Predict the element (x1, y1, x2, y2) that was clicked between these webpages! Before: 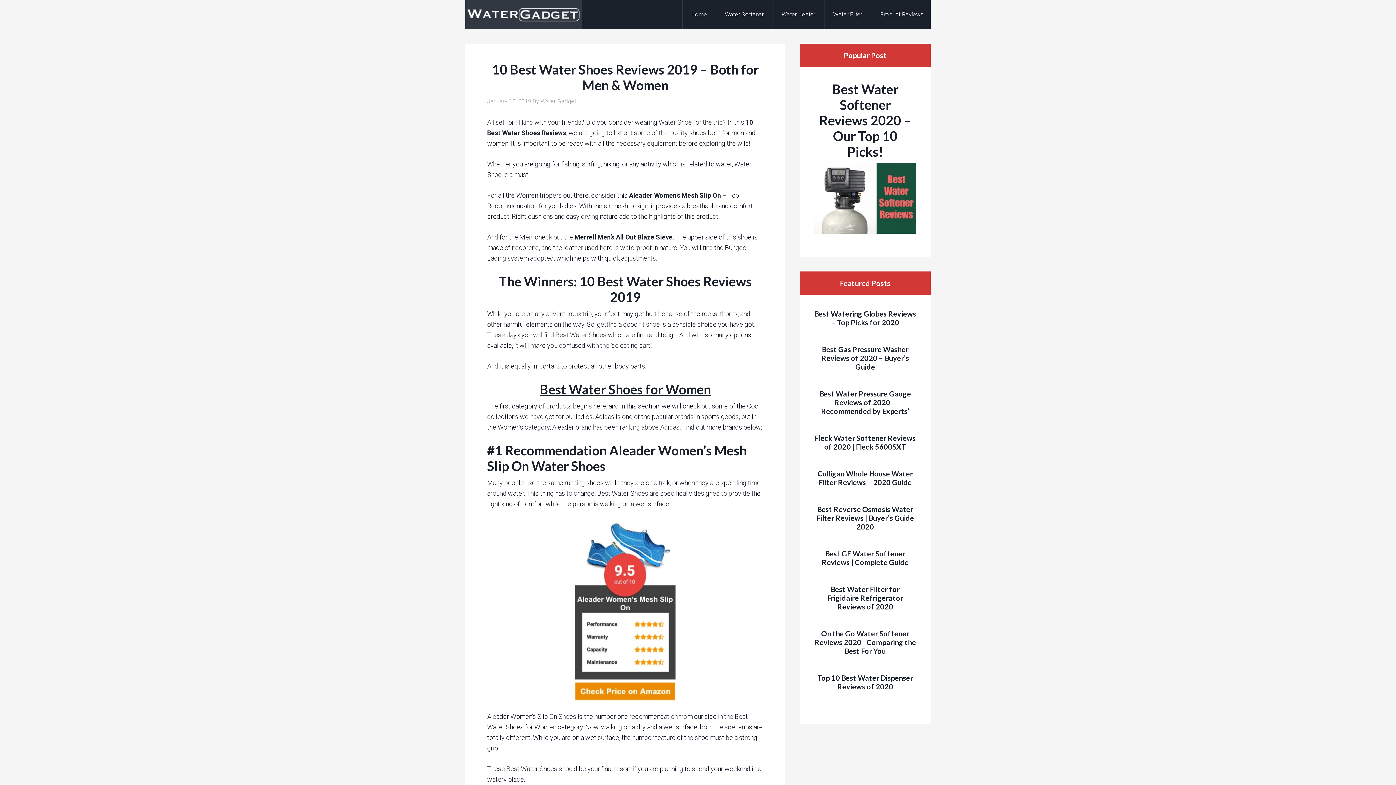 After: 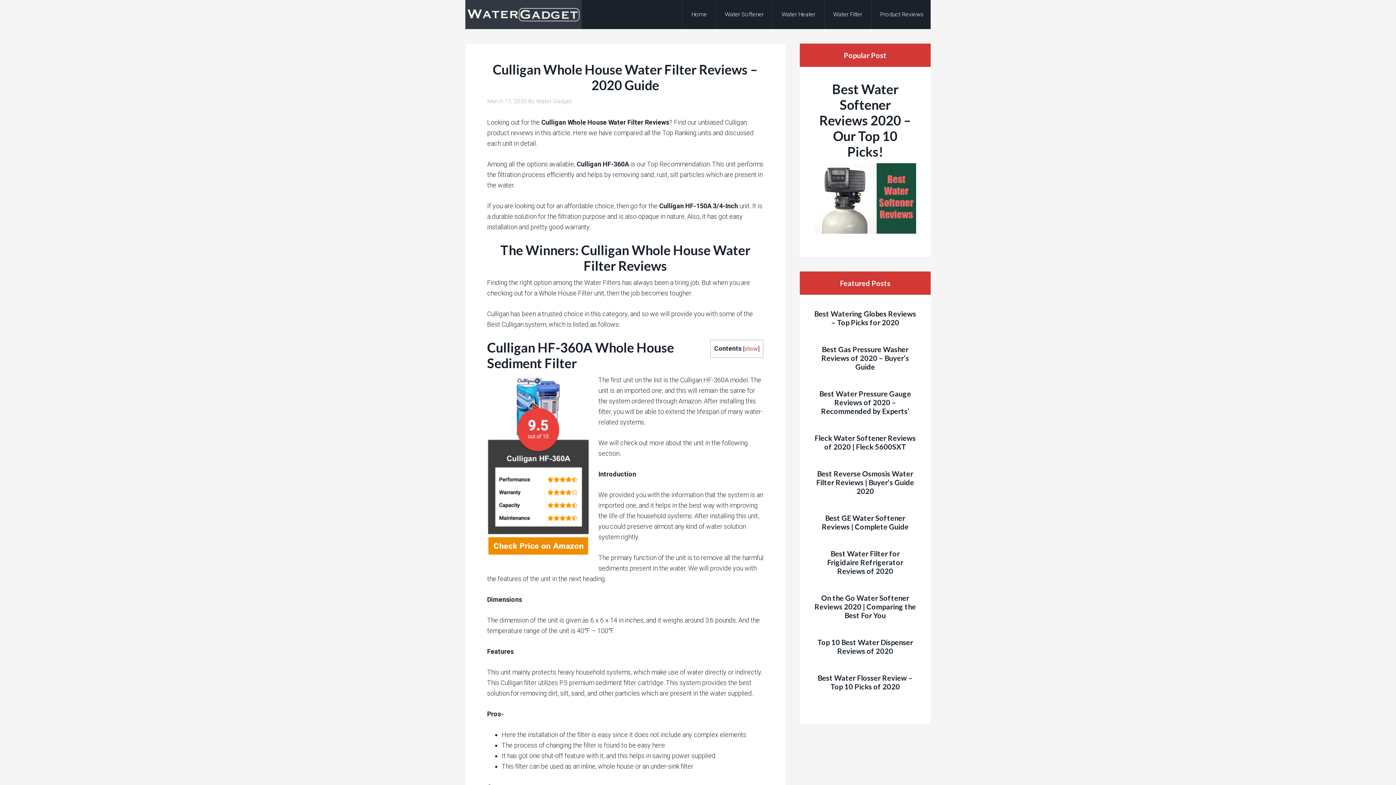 Action: label: Culligan Whole House Water Filter Reviews – 2020 Guide bbox: (817, 469, 913, 486)